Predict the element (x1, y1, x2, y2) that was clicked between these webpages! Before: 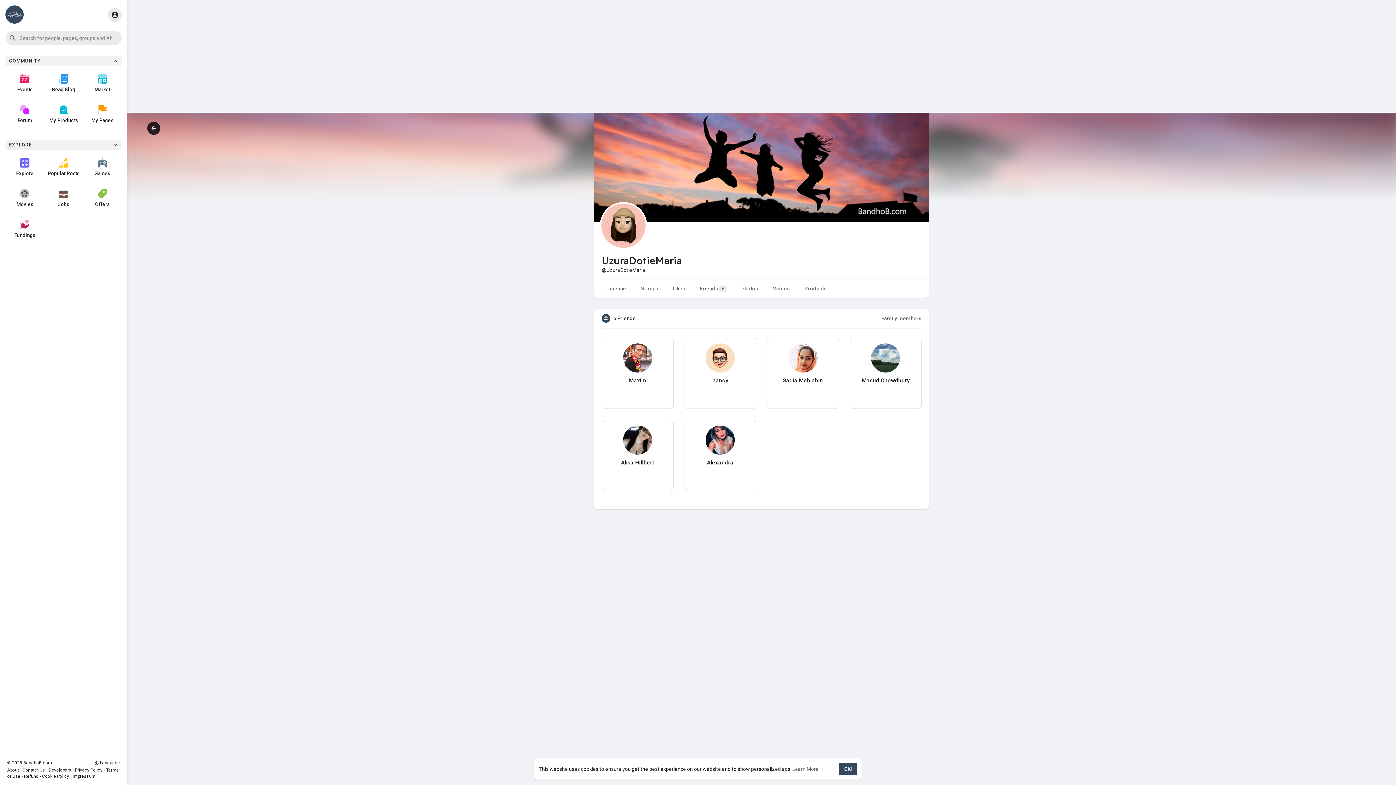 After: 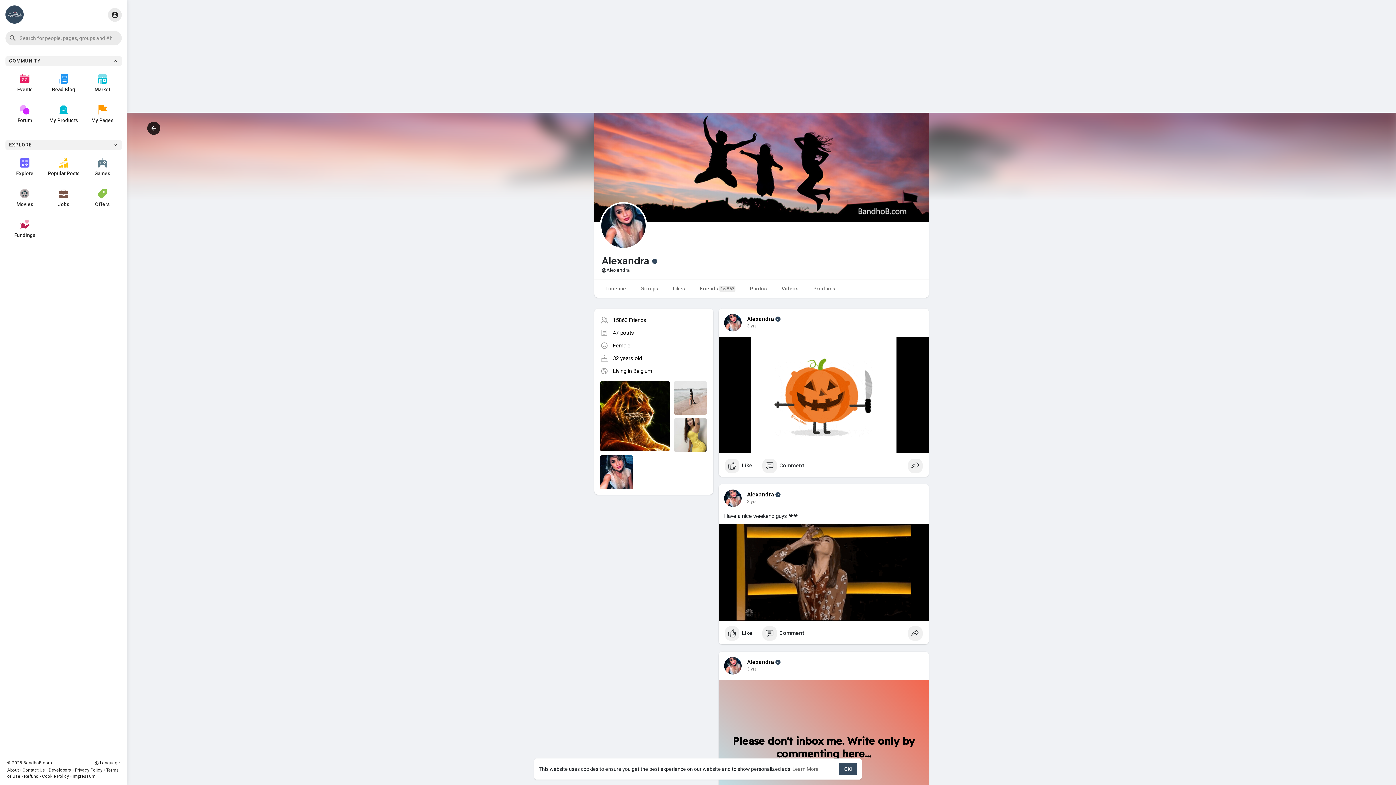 Action: label: Alexandra bbox: (686, 459, 754, 466)